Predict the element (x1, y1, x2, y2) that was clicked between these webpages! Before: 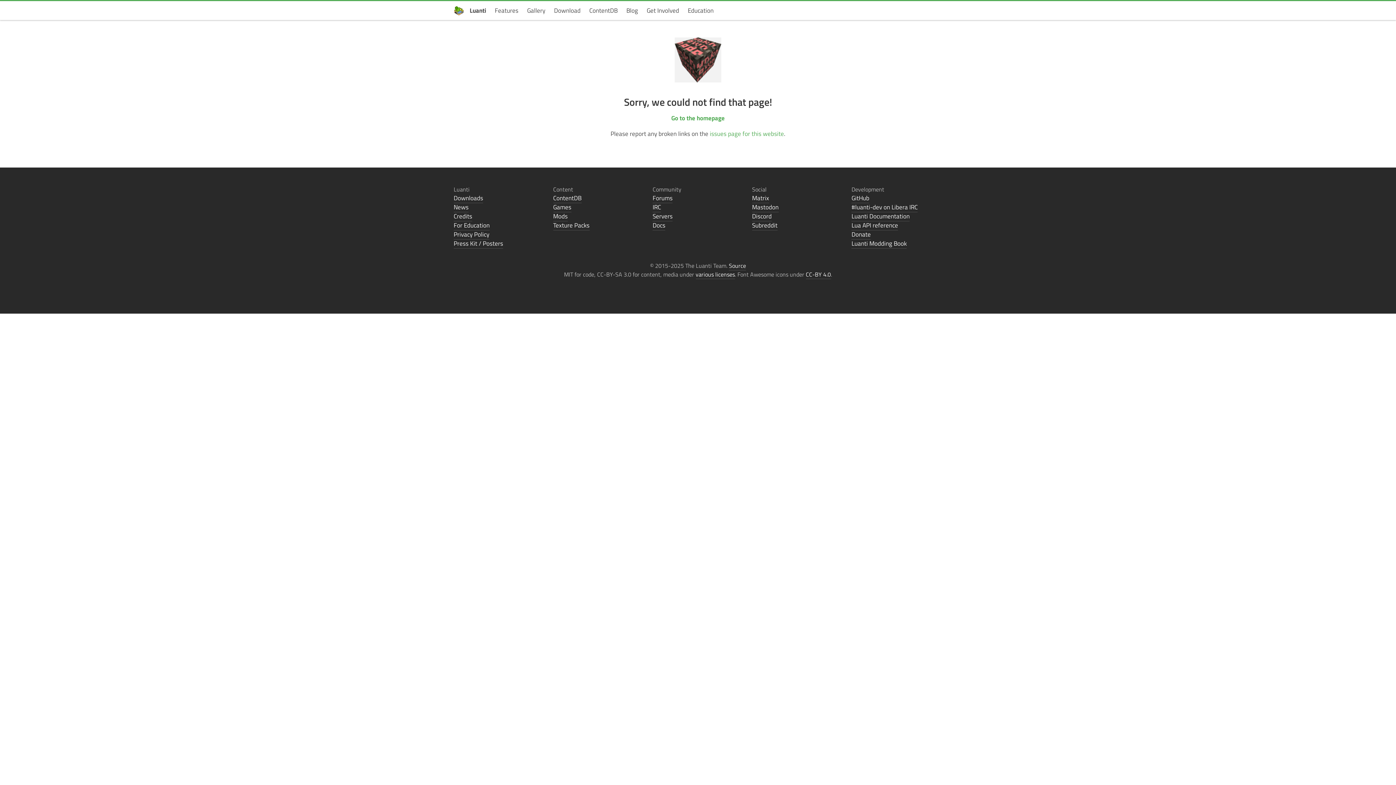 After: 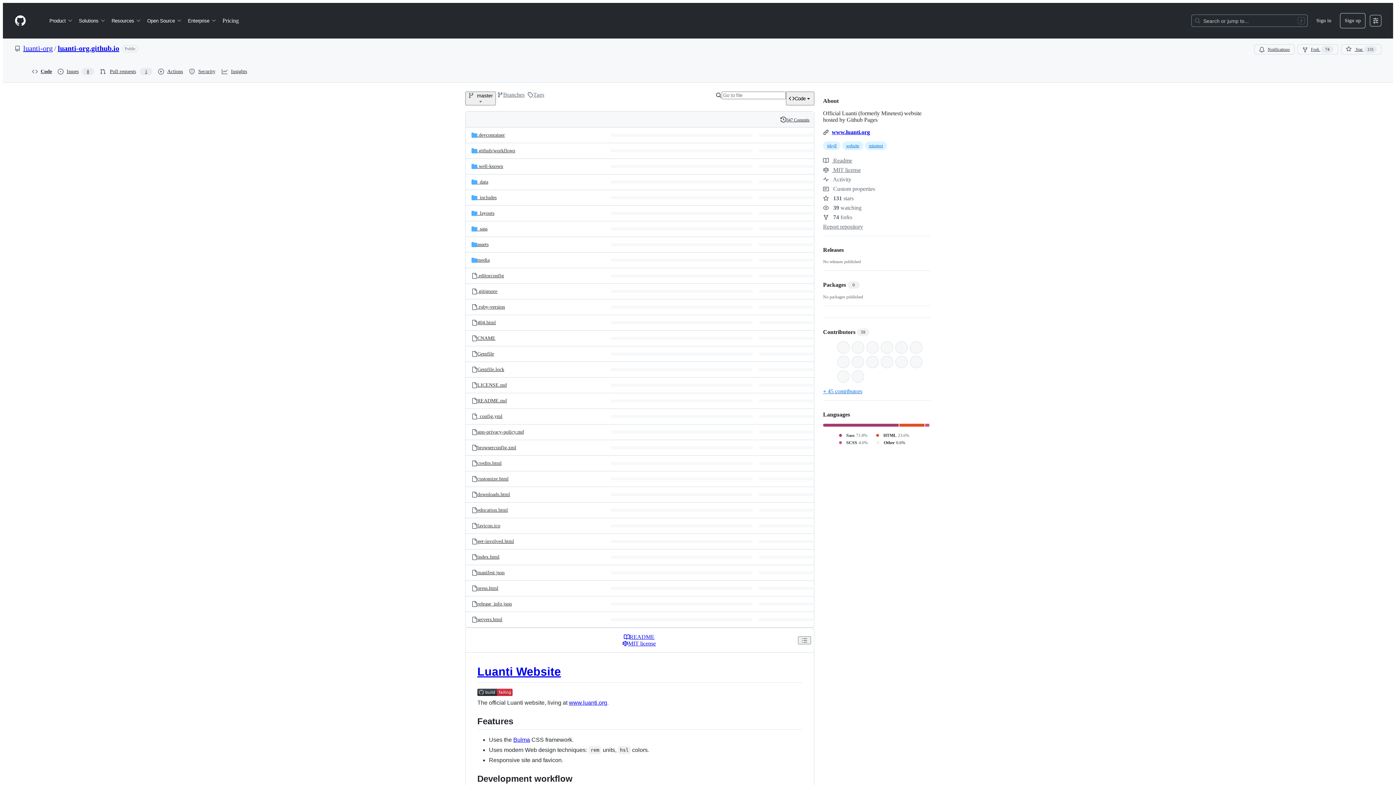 Action: label: Source bbox: (729, 261, 746, 270)